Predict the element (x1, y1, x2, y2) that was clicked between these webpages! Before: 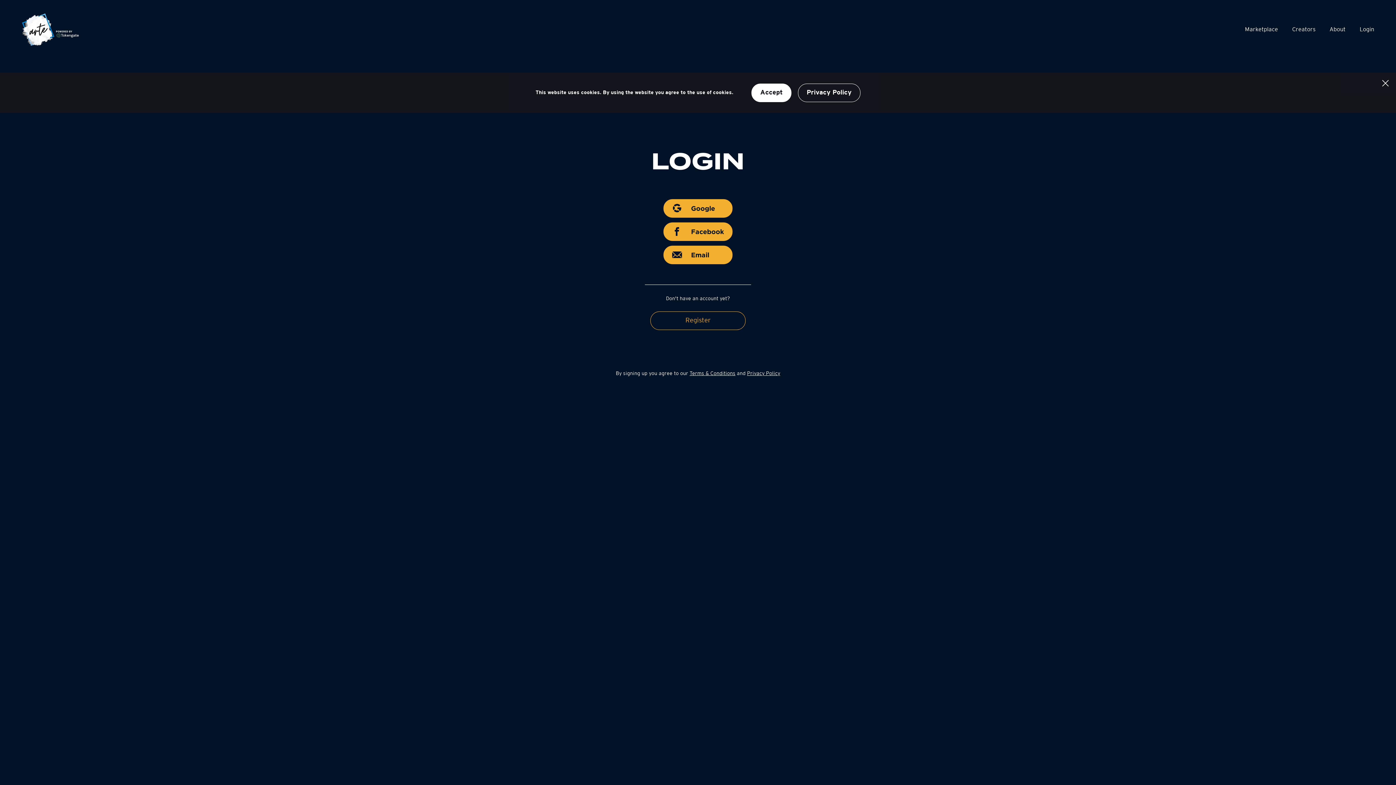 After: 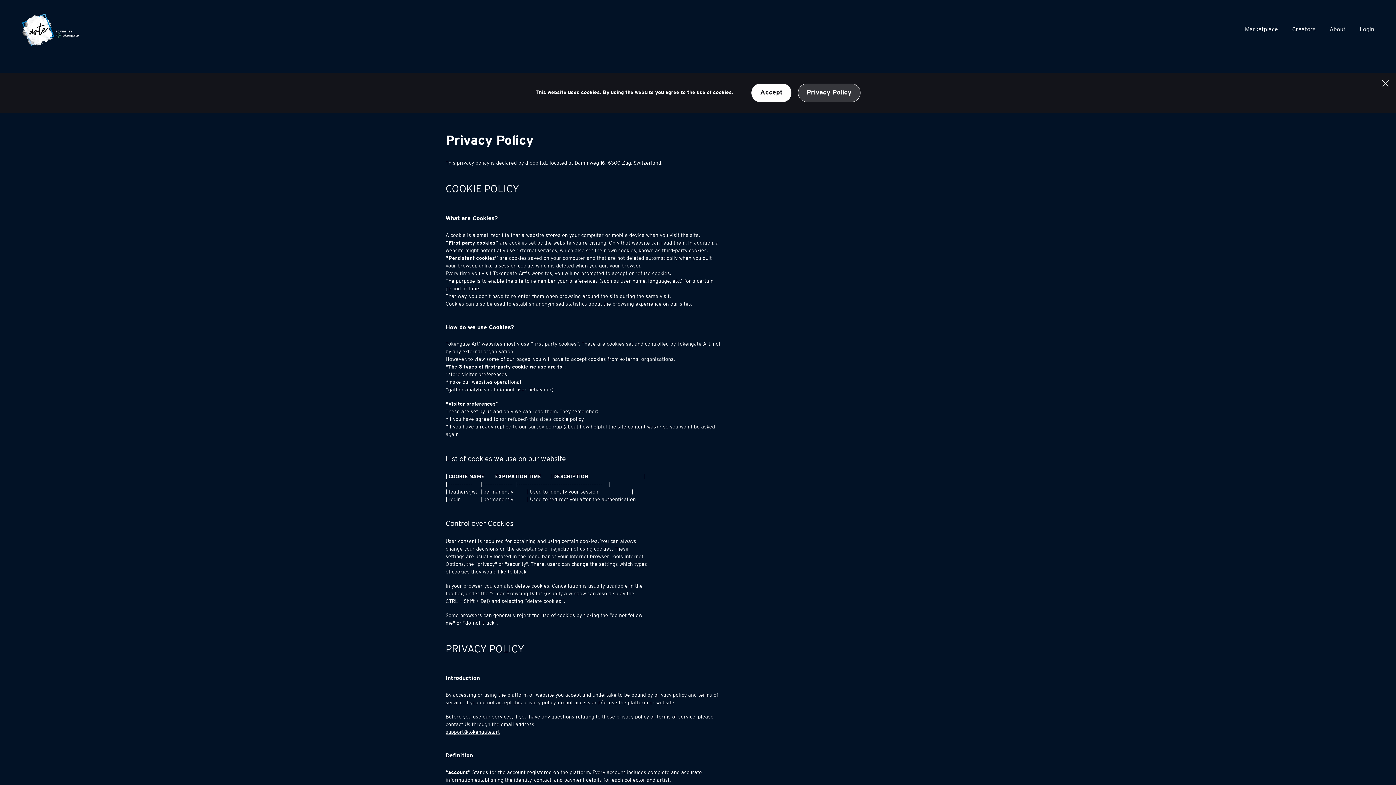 Action: label: Privacy Policy bbox: (798, 83, 860, 102)